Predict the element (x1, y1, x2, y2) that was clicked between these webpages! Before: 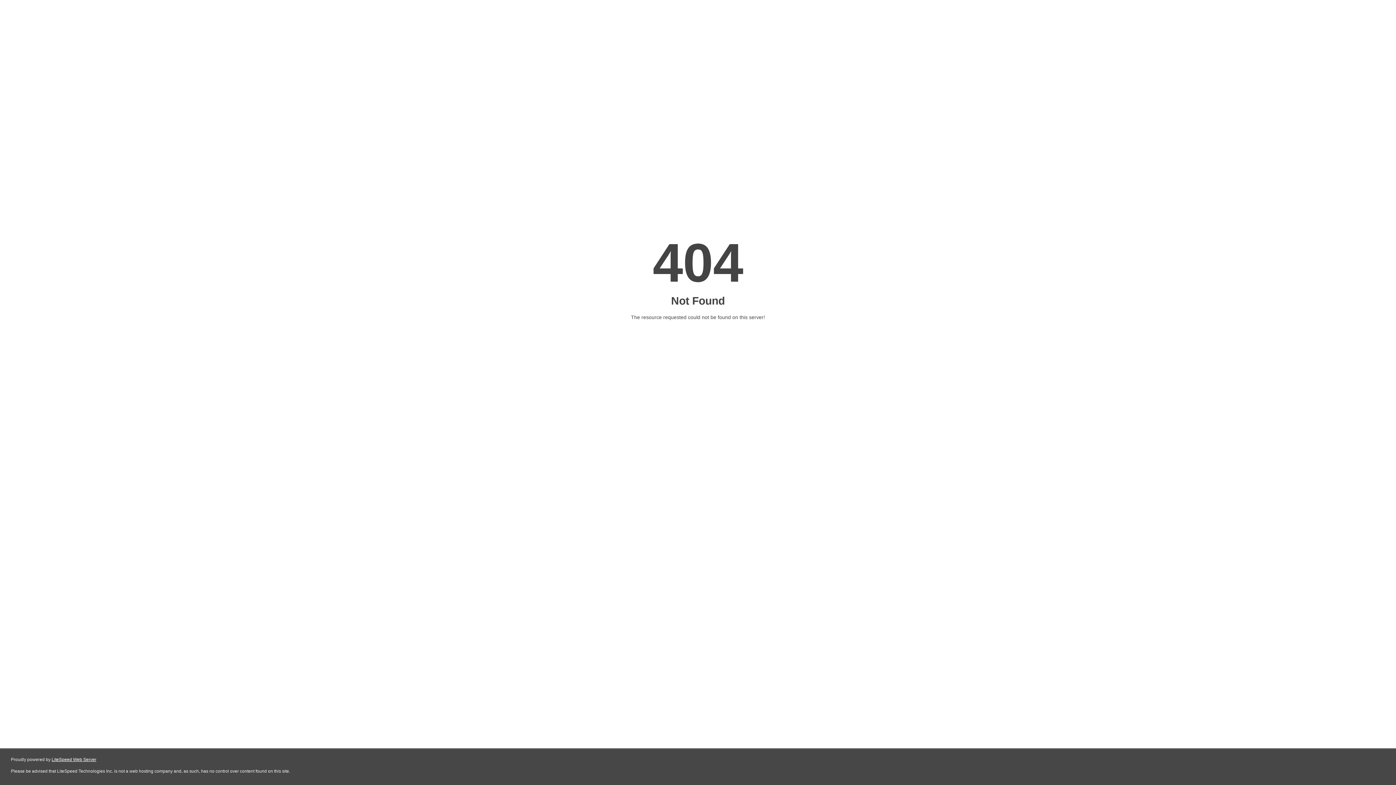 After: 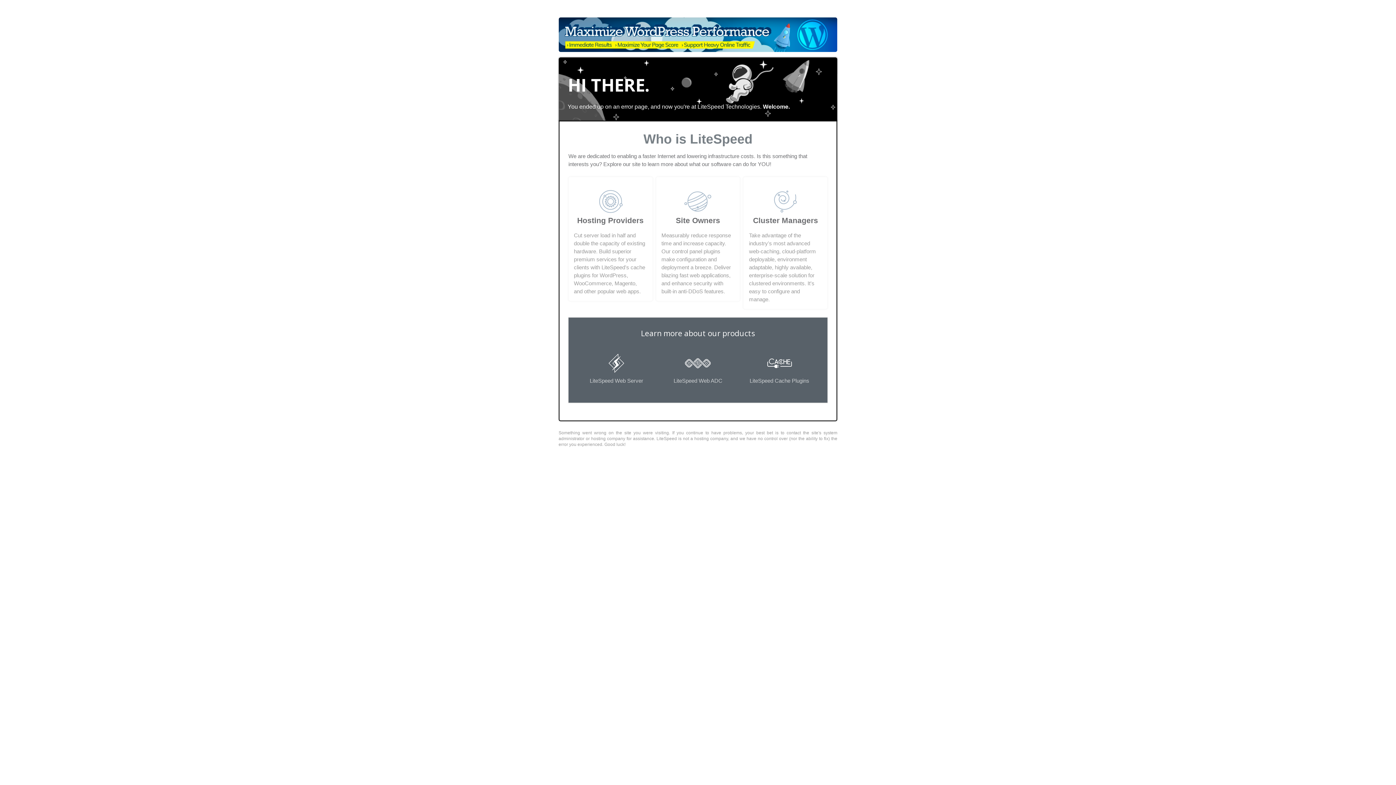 Action: label: LiteSpeed Web Server bbox: (51, 757, 96, 762)